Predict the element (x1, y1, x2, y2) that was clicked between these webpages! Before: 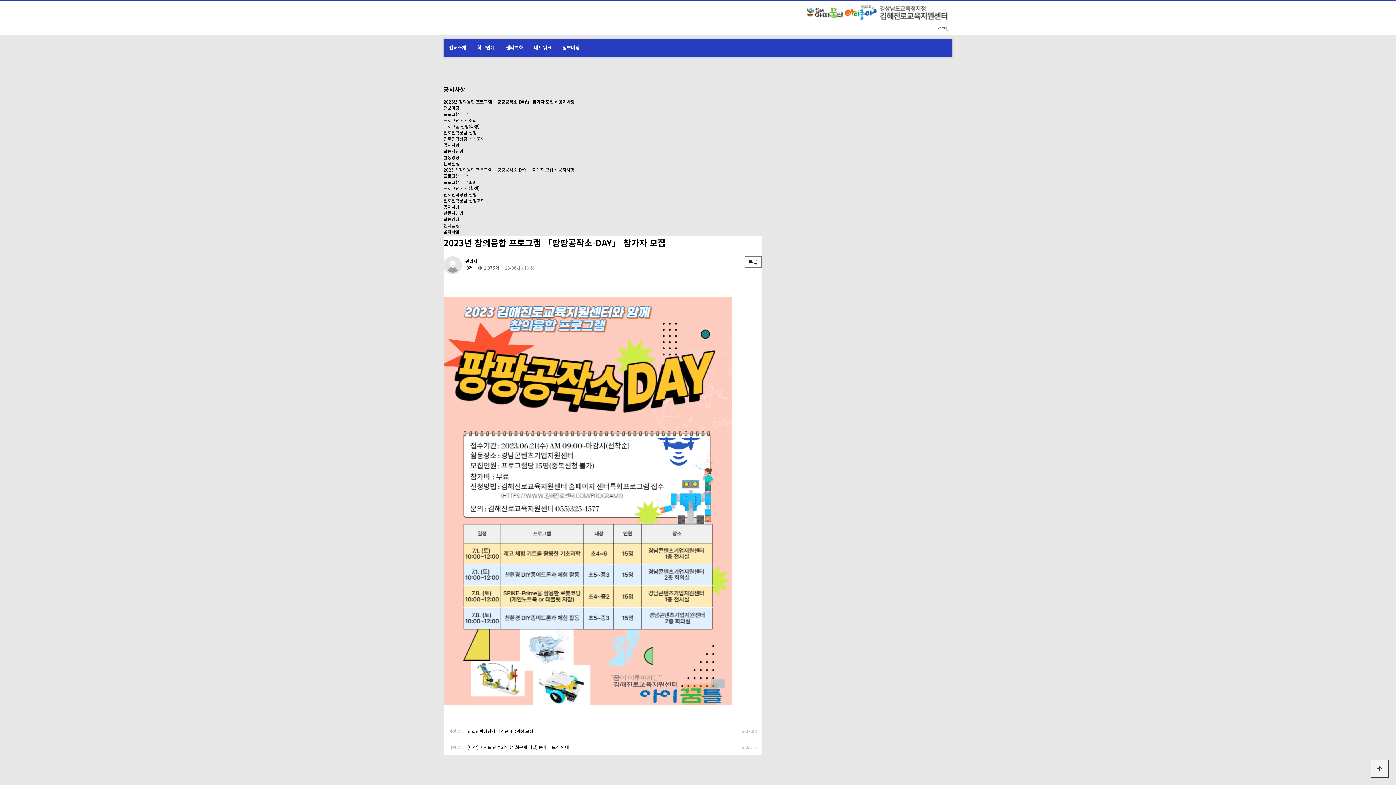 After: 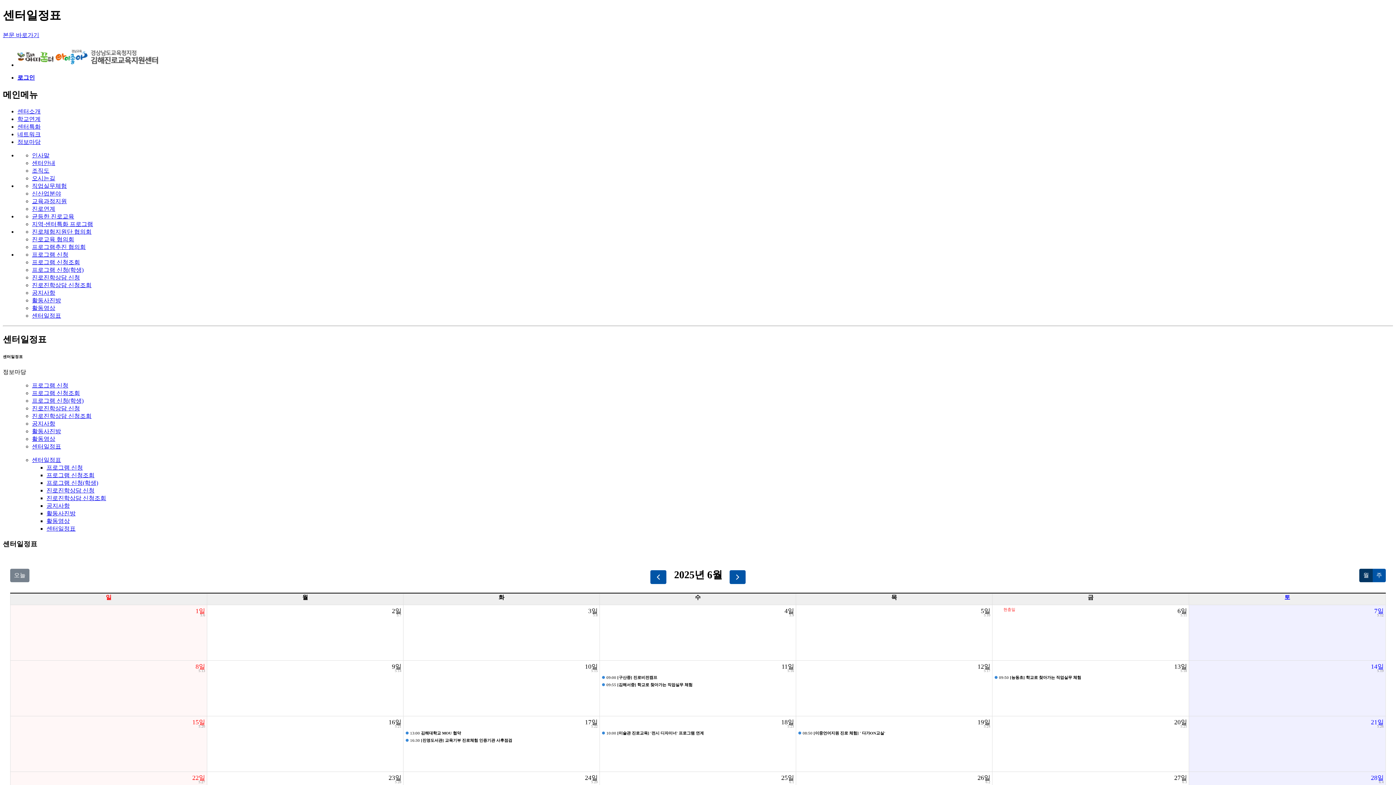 Action: bbox: (443, 160, 463, 166) label: 센터일정표